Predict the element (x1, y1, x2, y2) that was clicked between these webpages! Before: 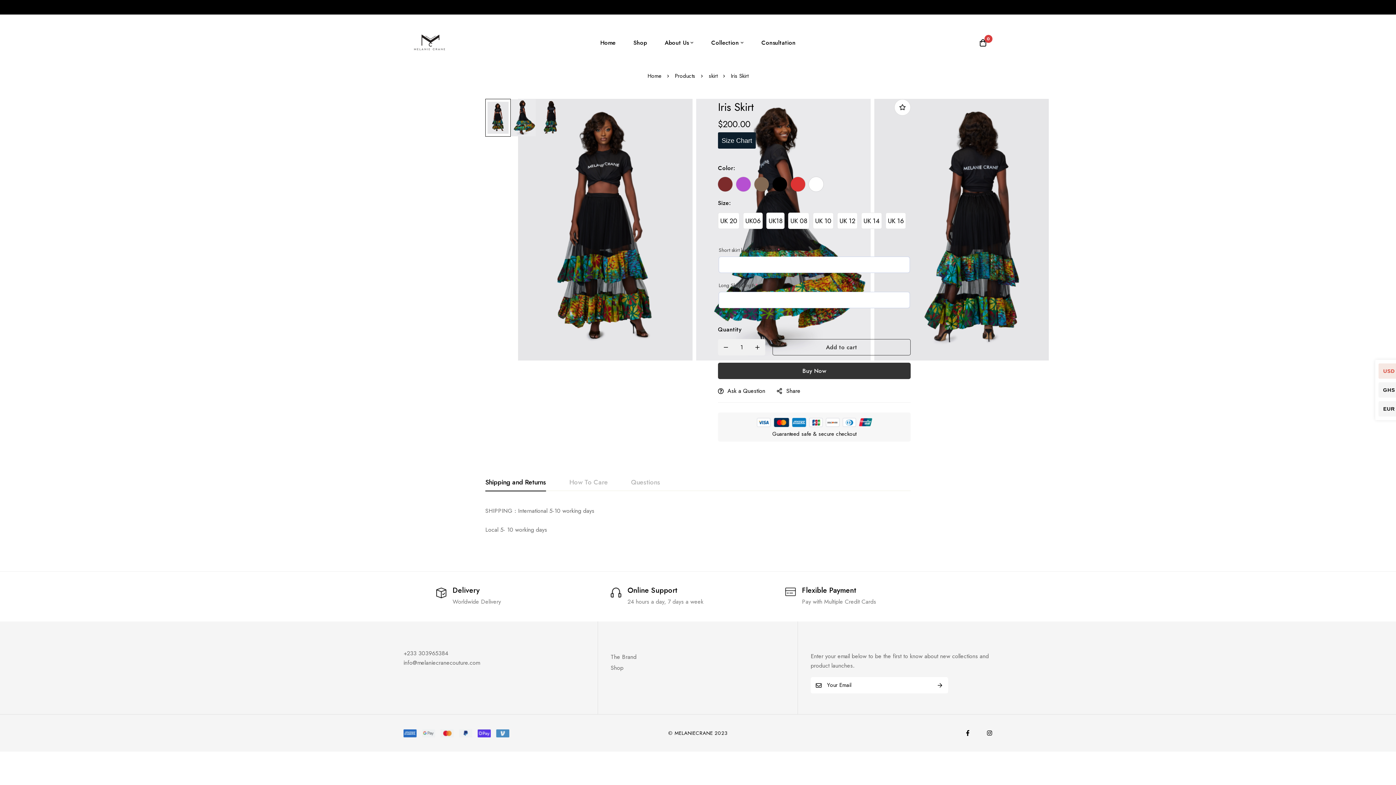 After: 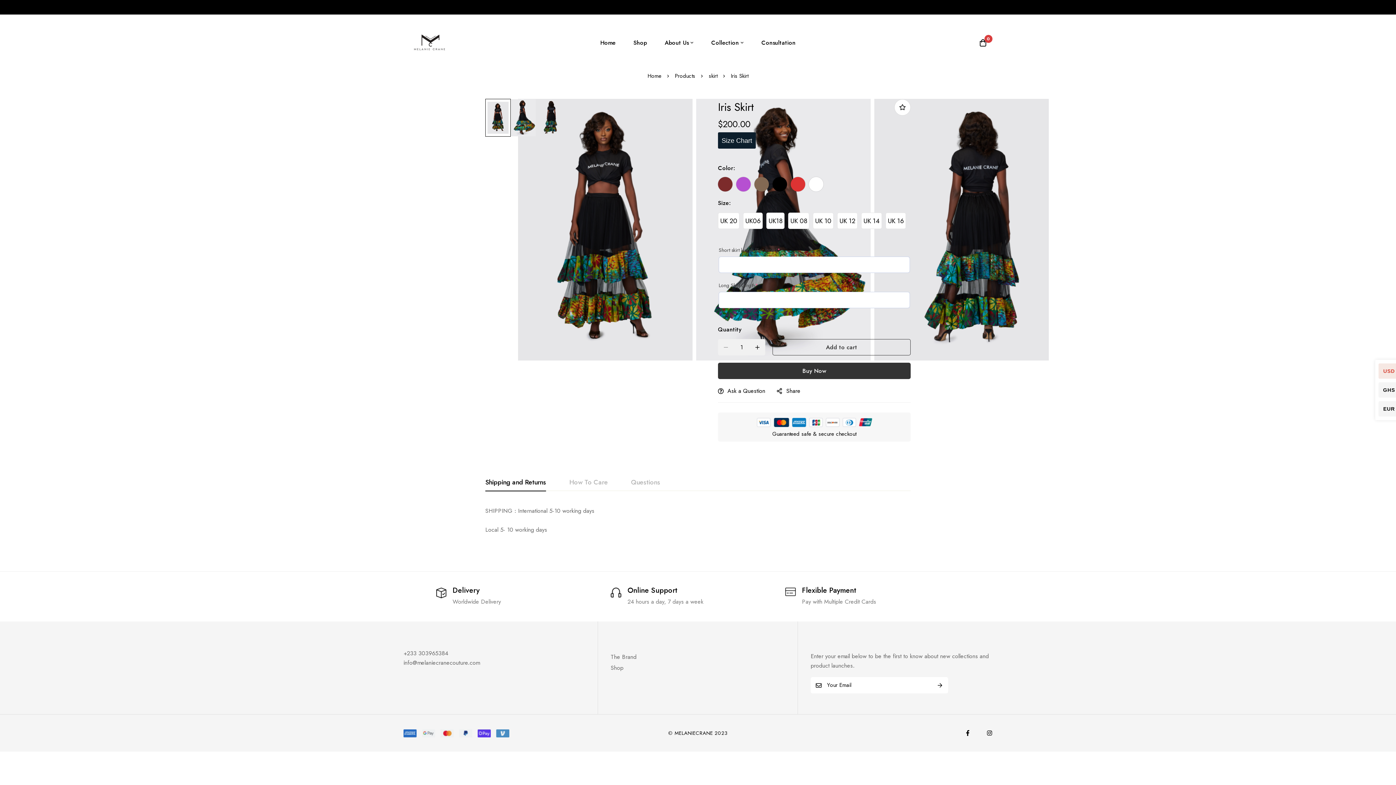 Action: bbox: (718, 339, 733, 355) label: -